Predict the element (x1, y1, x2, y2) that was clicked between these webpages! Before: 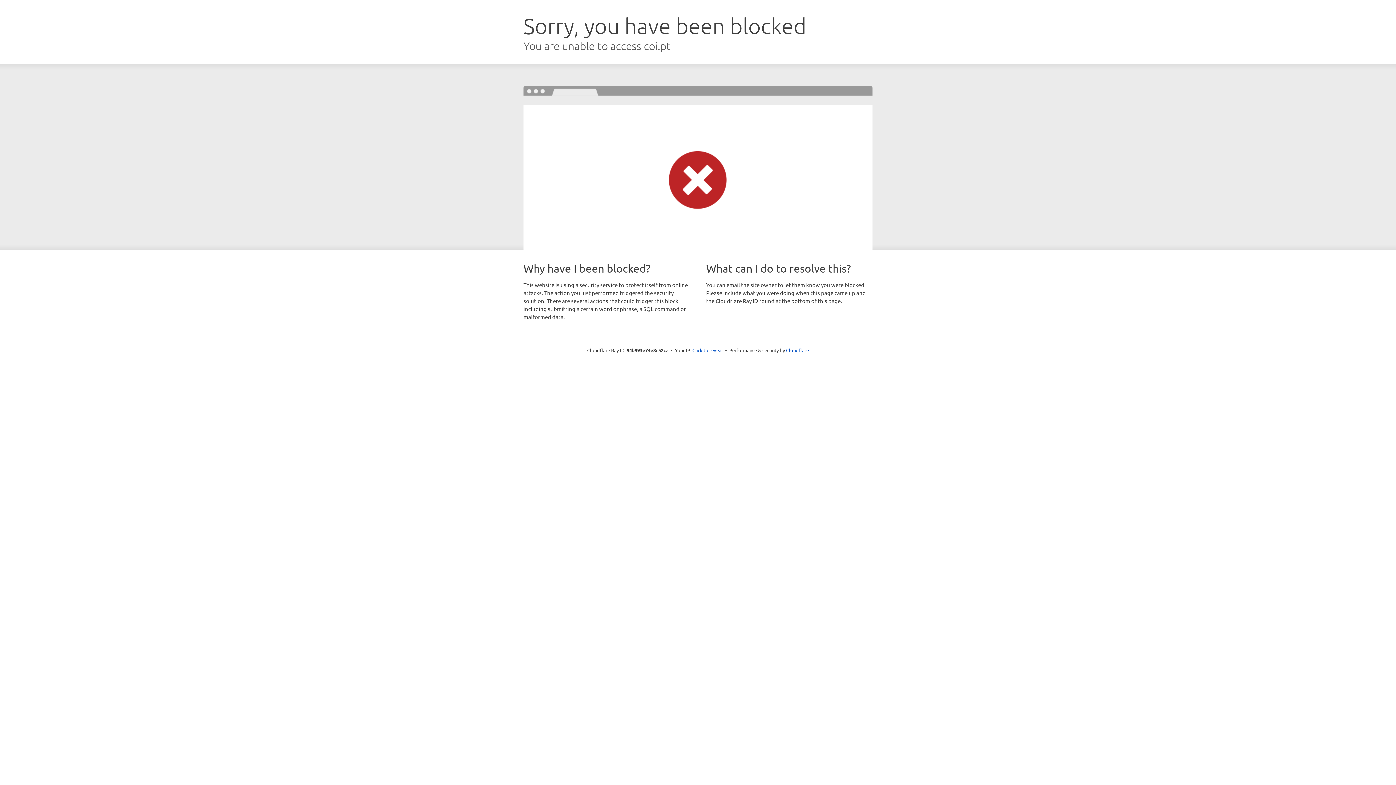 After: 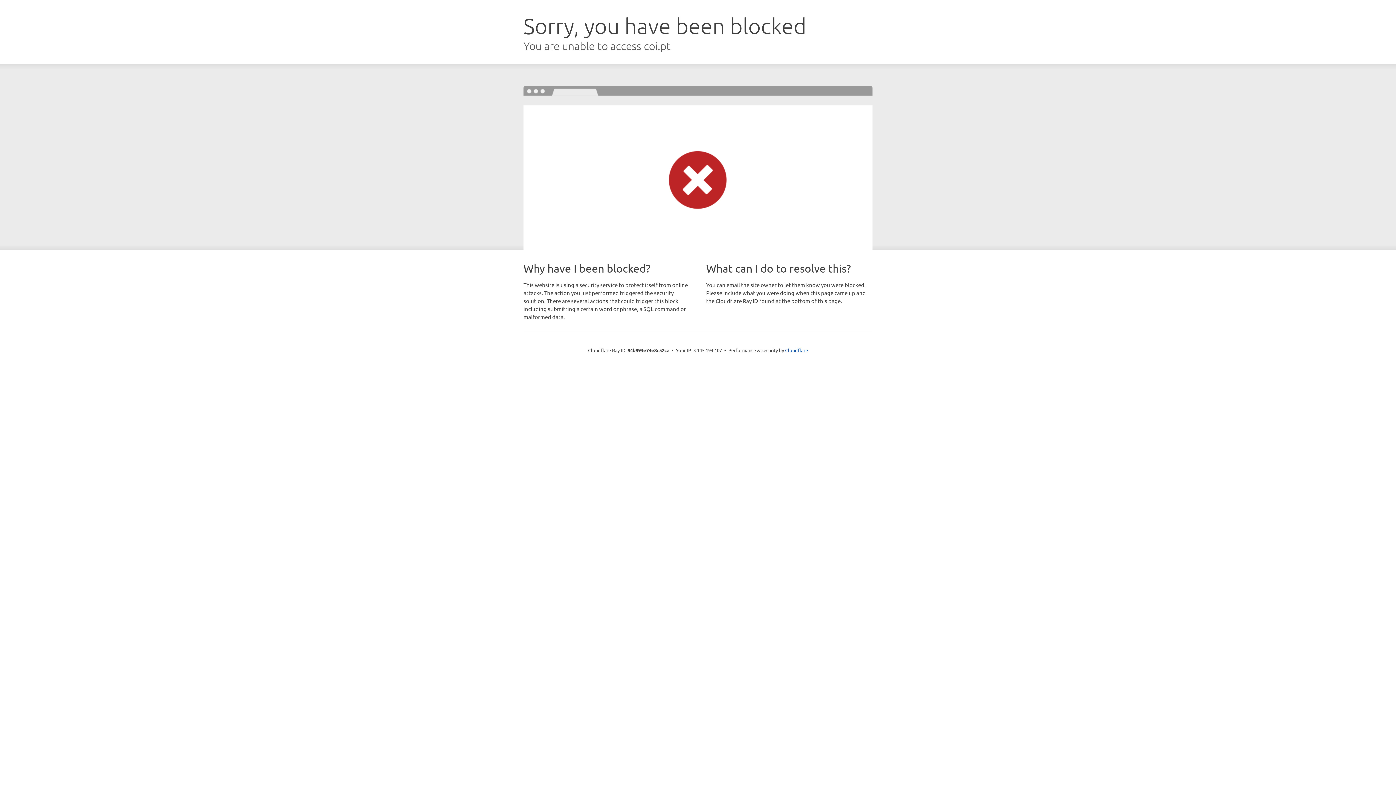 Action: bbox: (692, 346, 723, 353) label: Click to reveal